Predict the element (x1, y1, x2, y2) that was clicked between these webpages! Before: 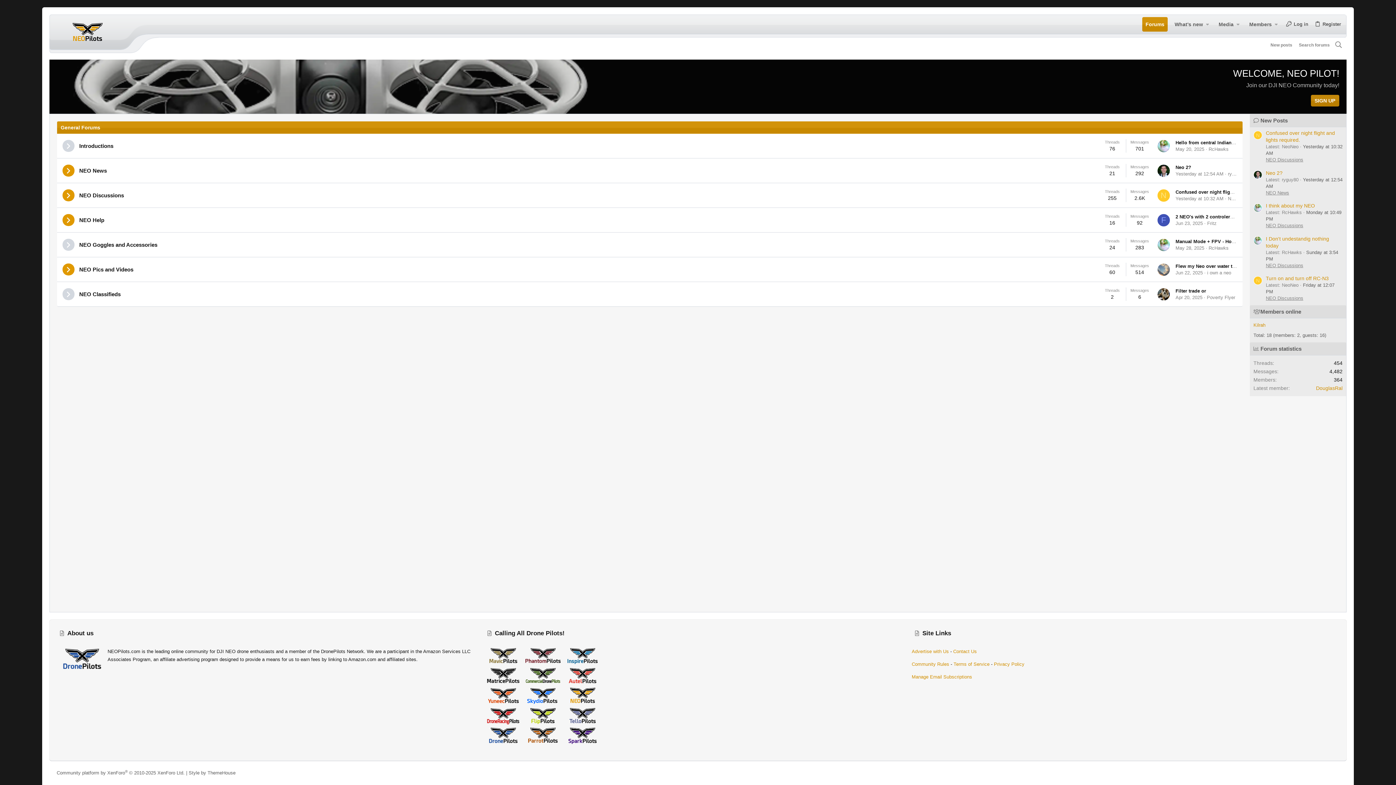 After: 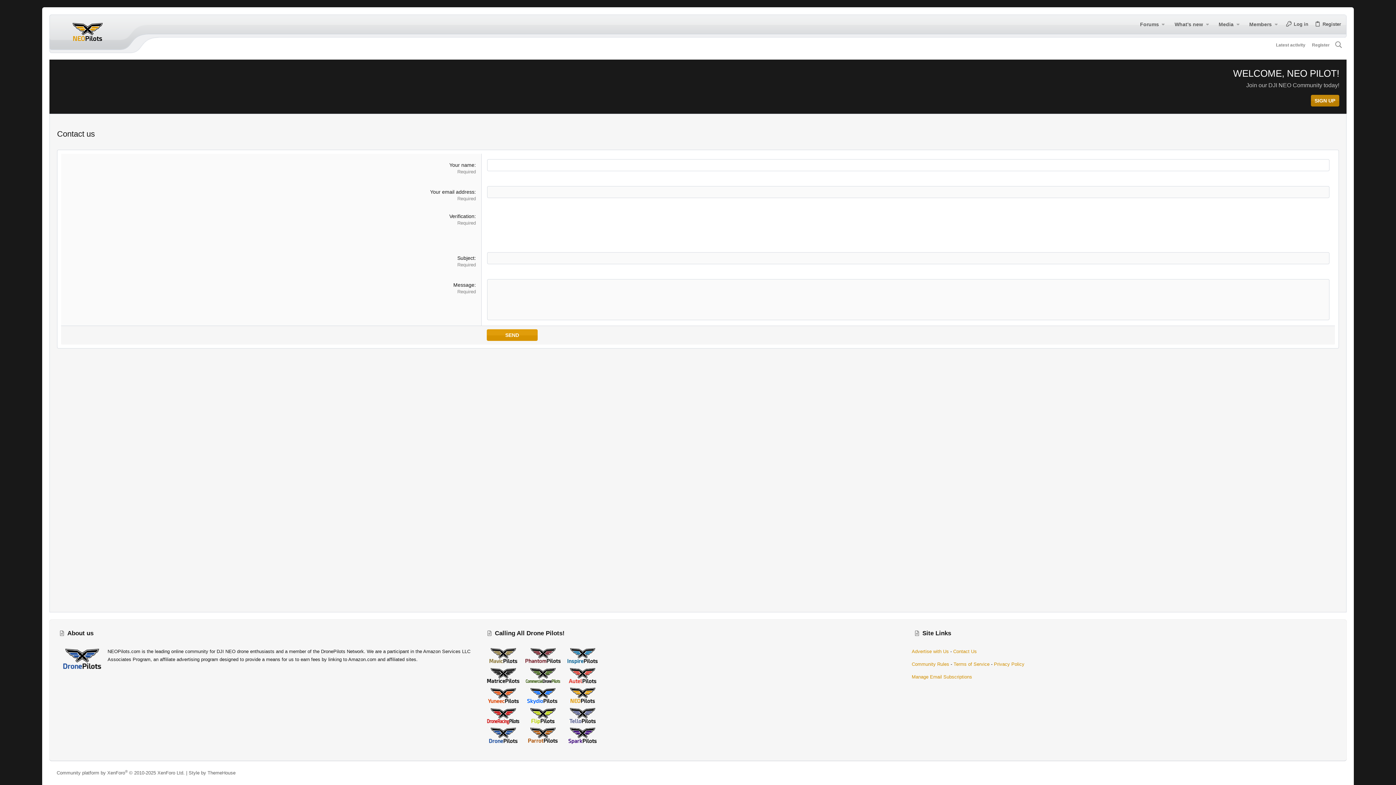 Action: label: Contact Us bbox: (953, 648, 977, 654)